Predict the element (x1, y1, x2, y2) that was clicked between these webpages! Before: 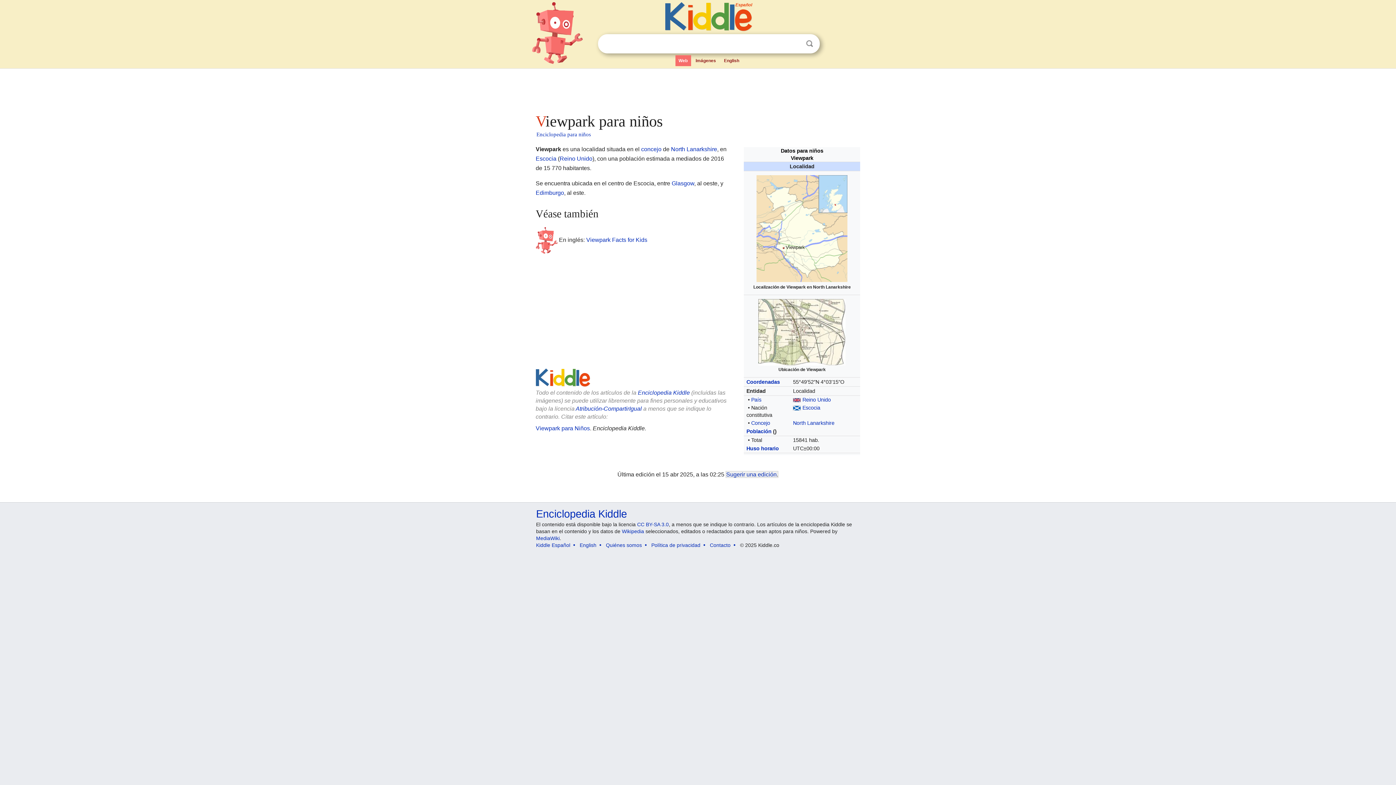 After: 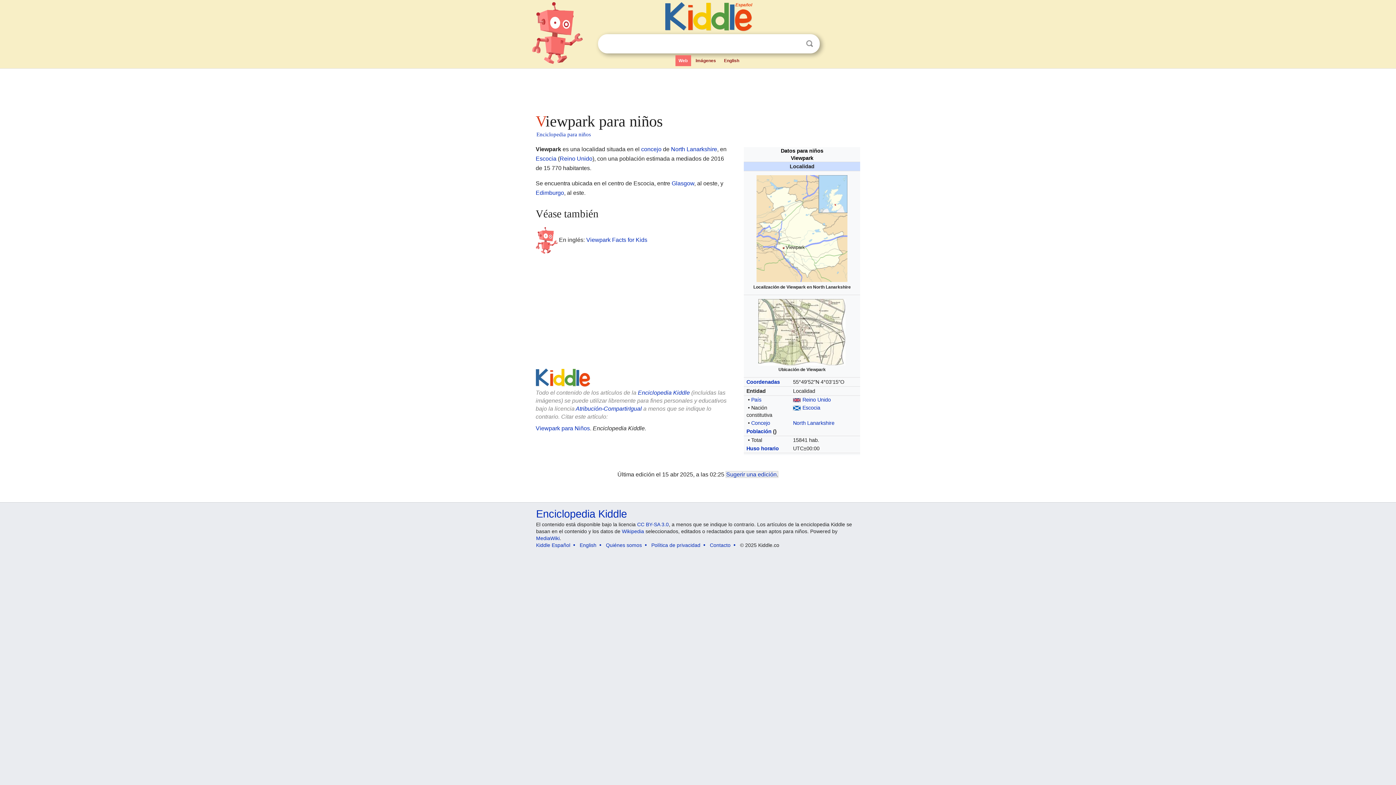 Action: bbox: (535, 425, 590, 431) label: Viewpark para Niños